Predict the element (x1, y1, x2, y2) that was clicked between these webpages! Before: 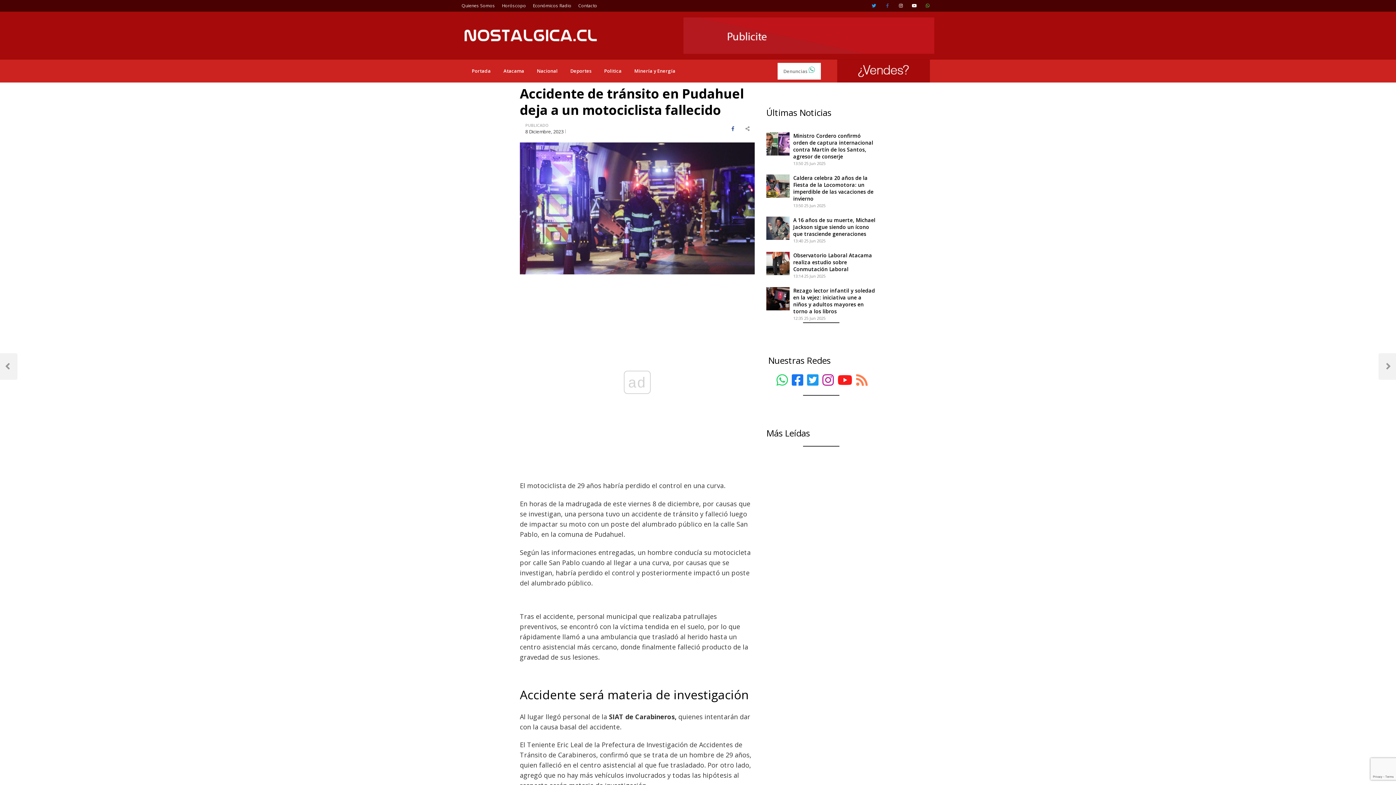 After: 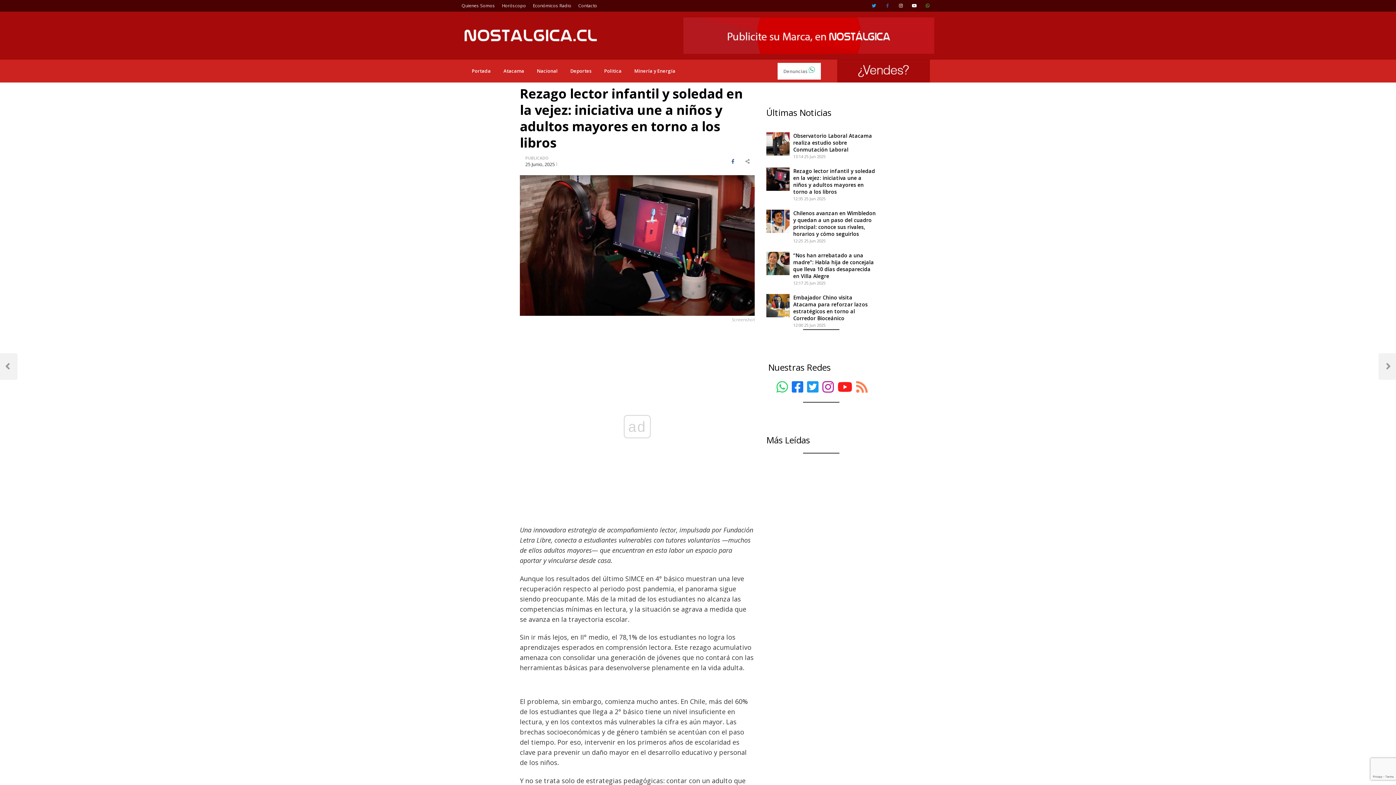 Action: bbox: (766, 287, 789, 310)